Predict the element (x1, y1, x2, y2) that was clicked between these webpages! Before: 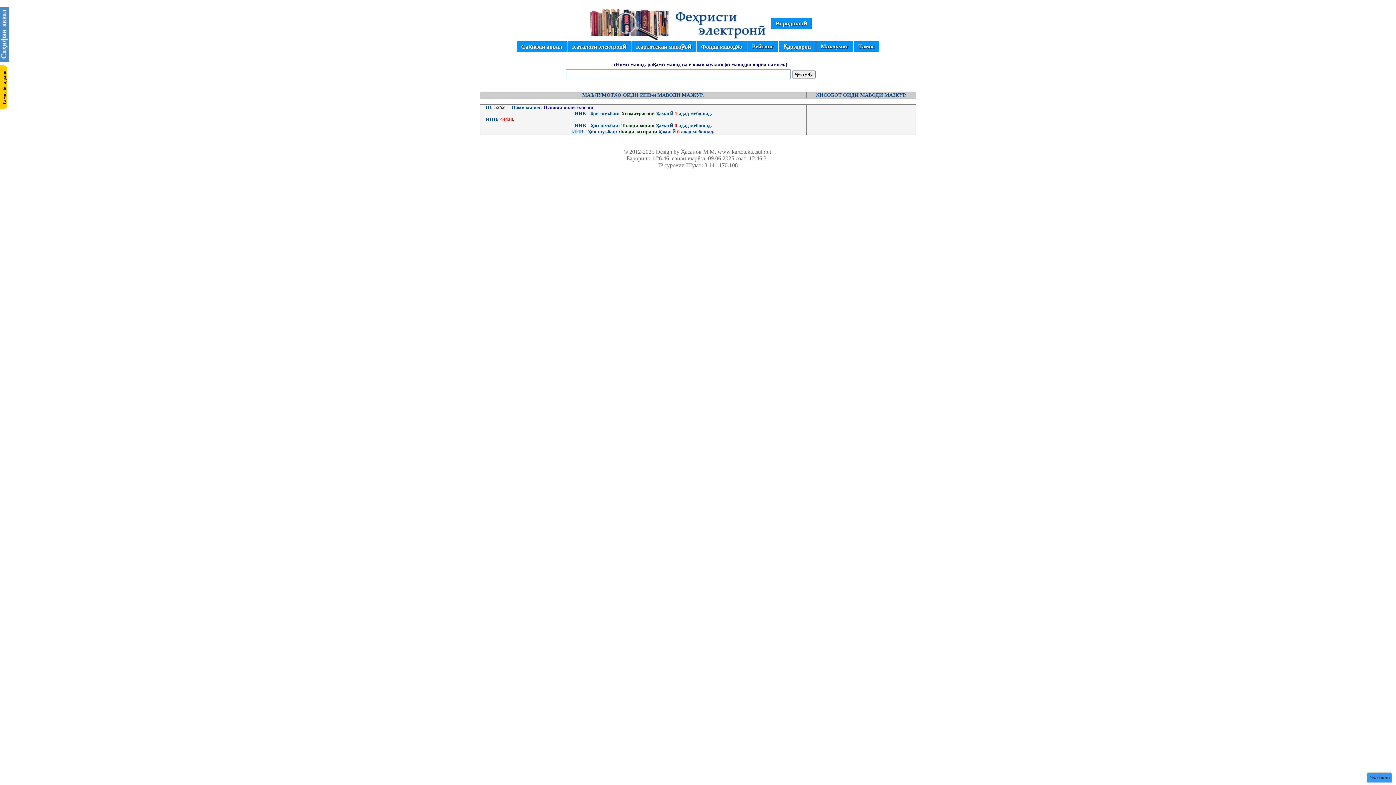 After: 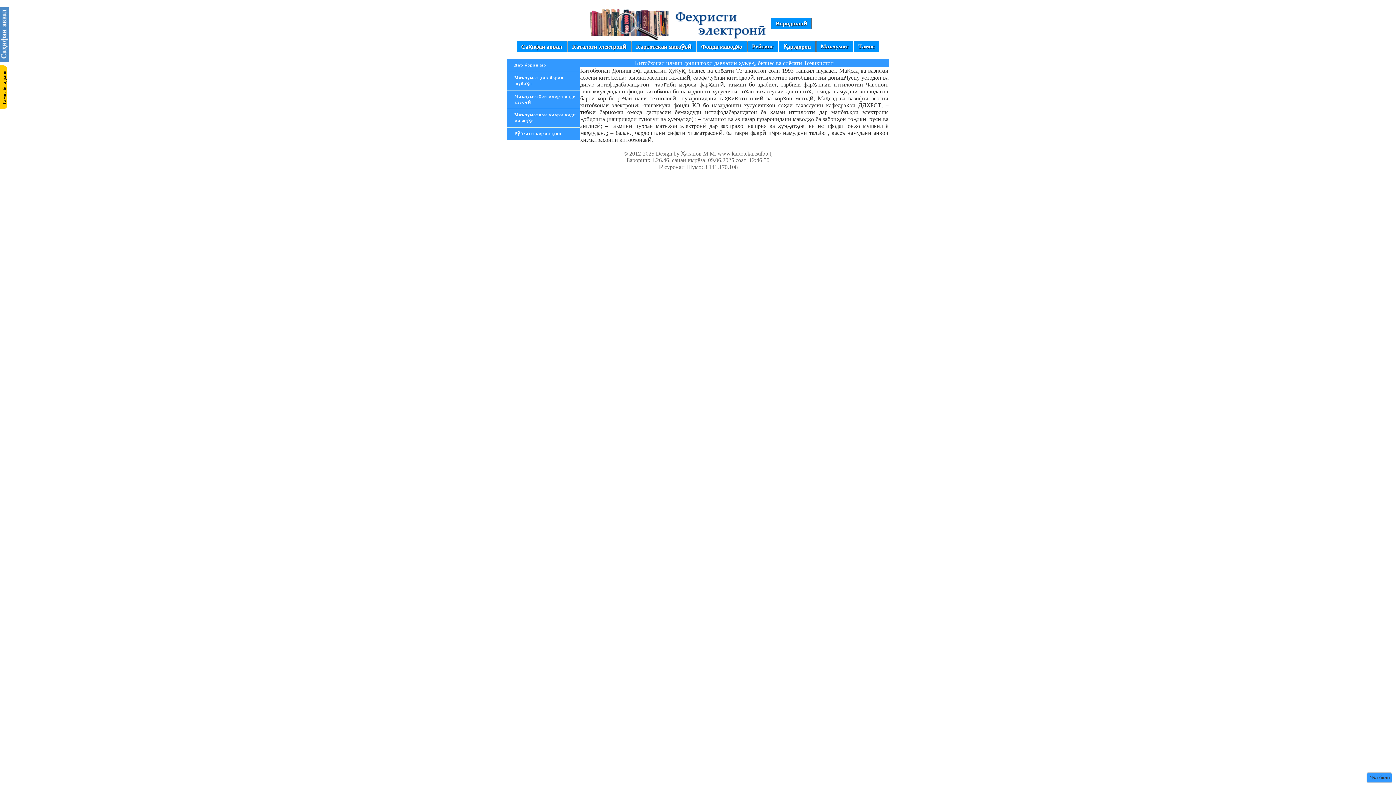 Action: bbox: (816, 41, 853, 52) label: Маълумот